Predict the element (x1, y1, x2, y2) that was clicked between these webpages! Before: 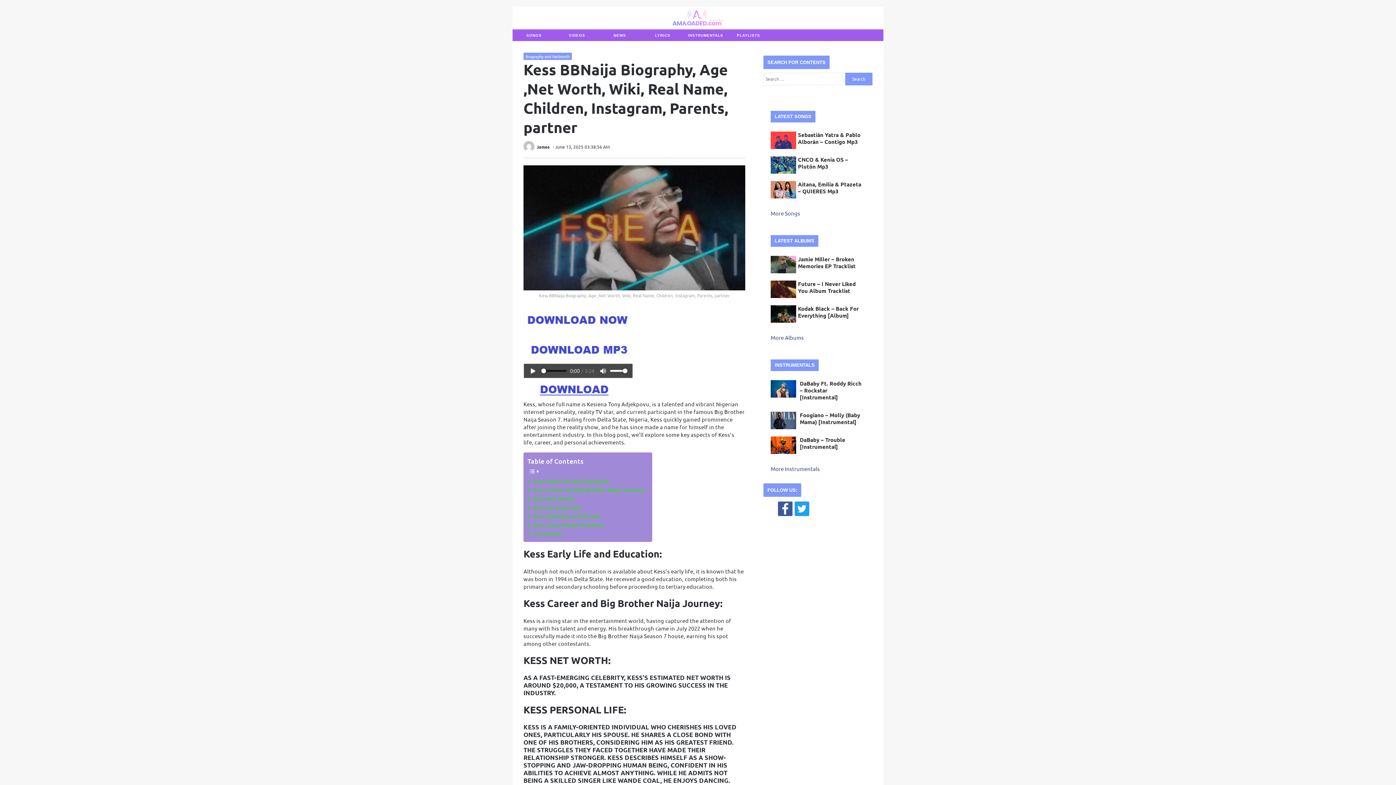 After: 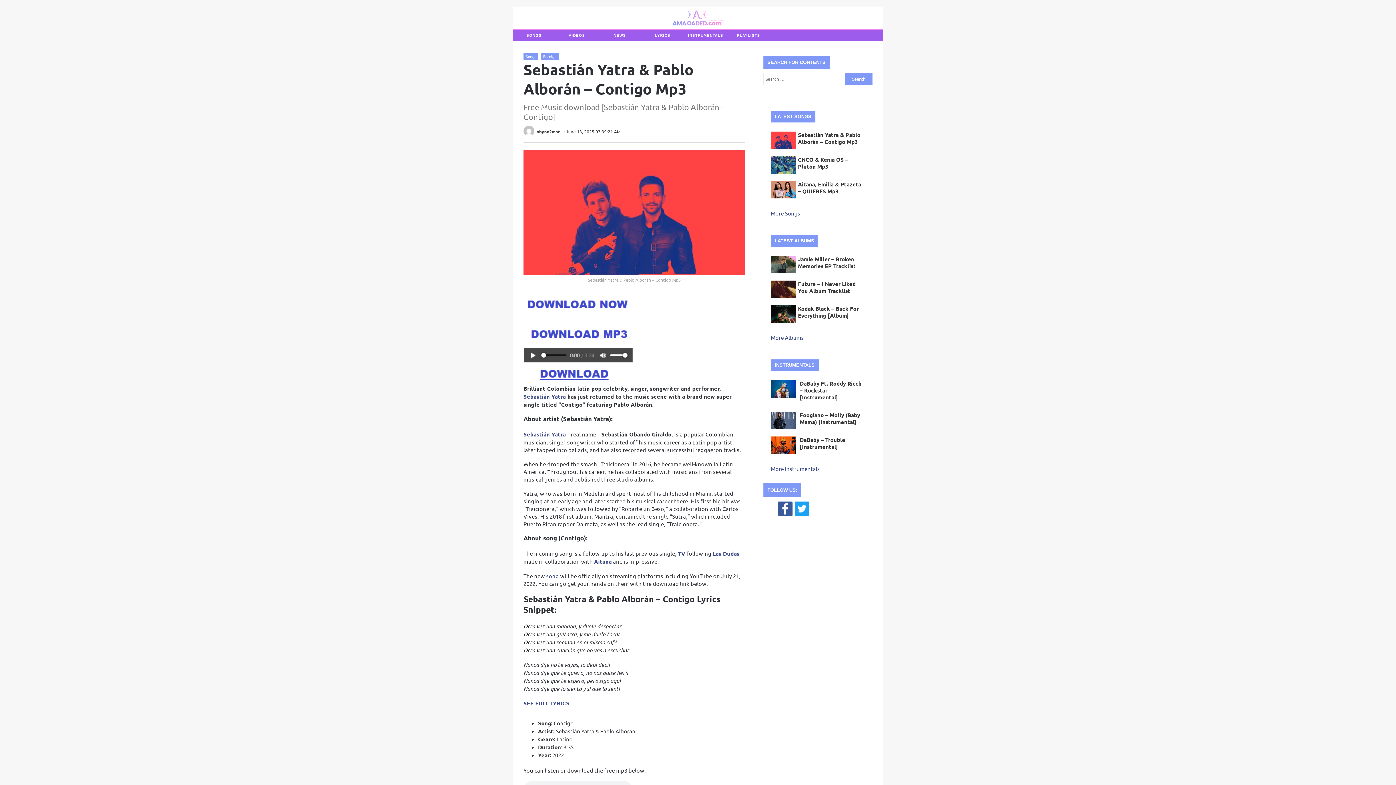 Action: bbox: (770, 131, 796, 152)